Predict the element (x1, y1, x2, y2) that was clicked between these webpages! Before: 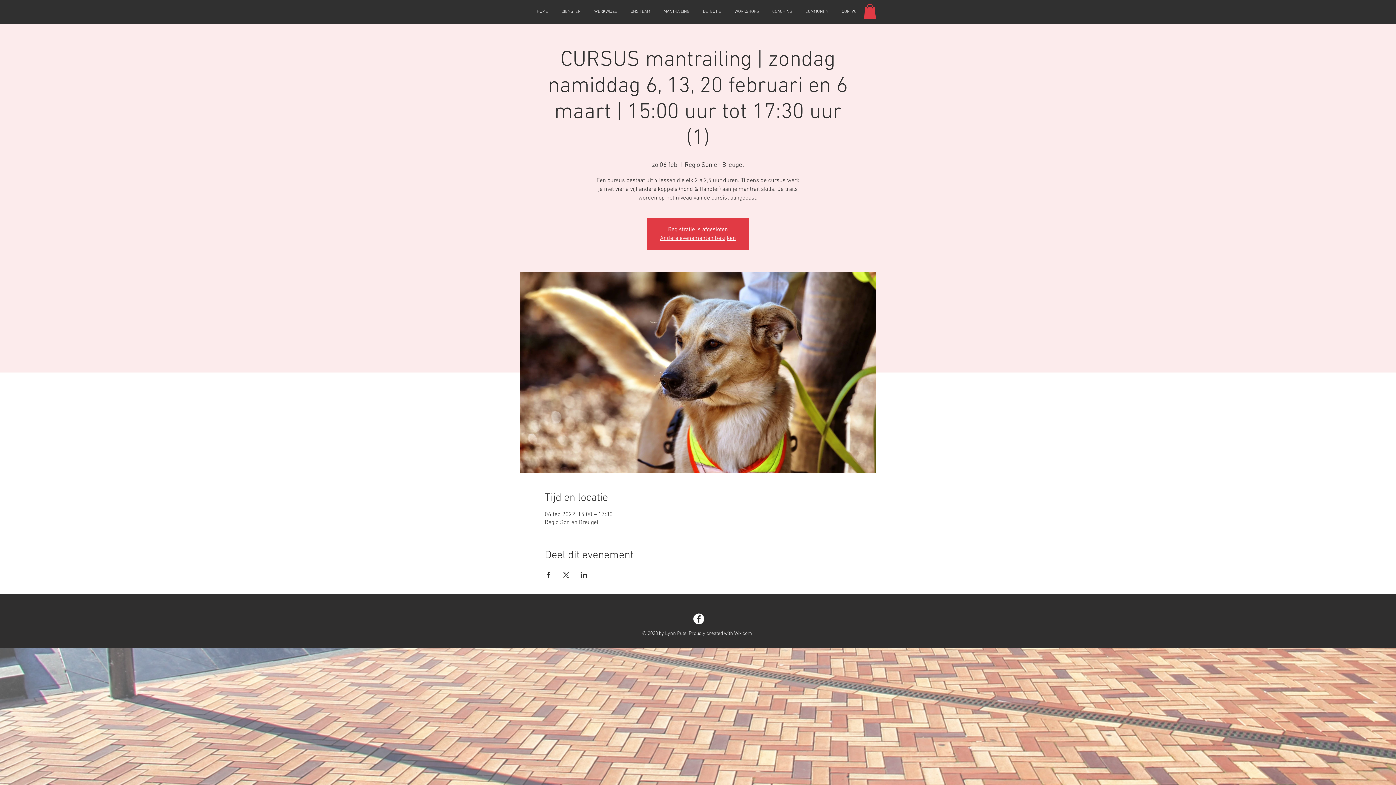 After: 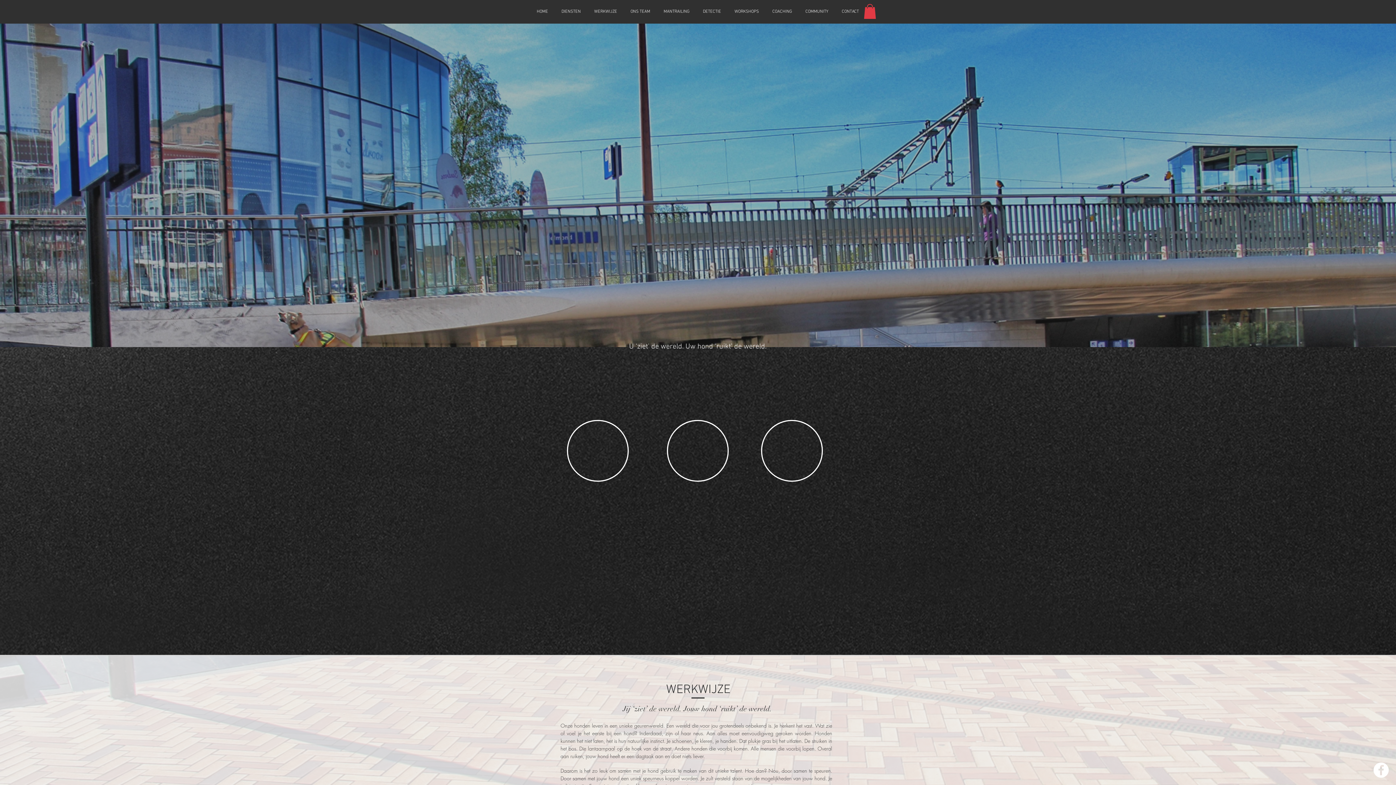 Action: bbox: (660, 234, 736, 242) label: Andere evenementen bekijken